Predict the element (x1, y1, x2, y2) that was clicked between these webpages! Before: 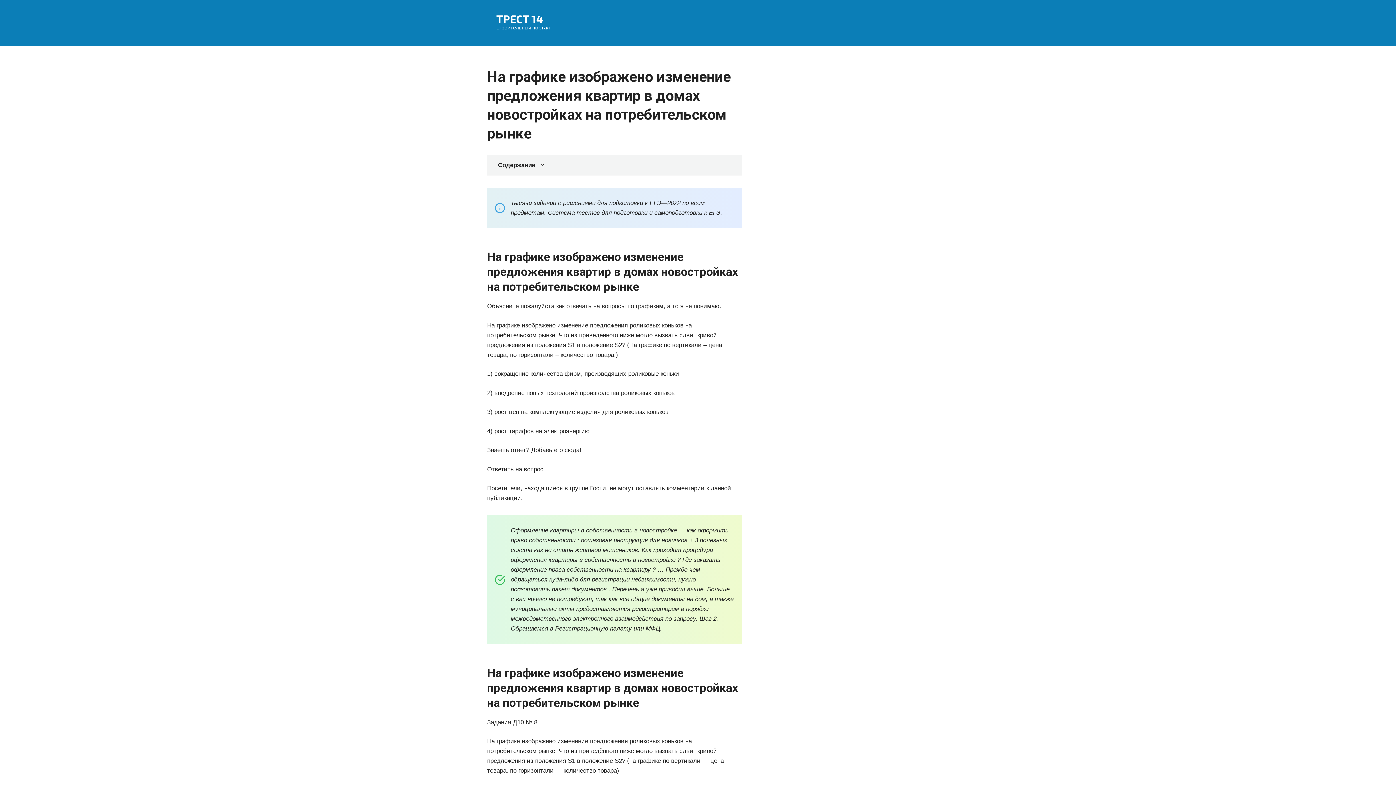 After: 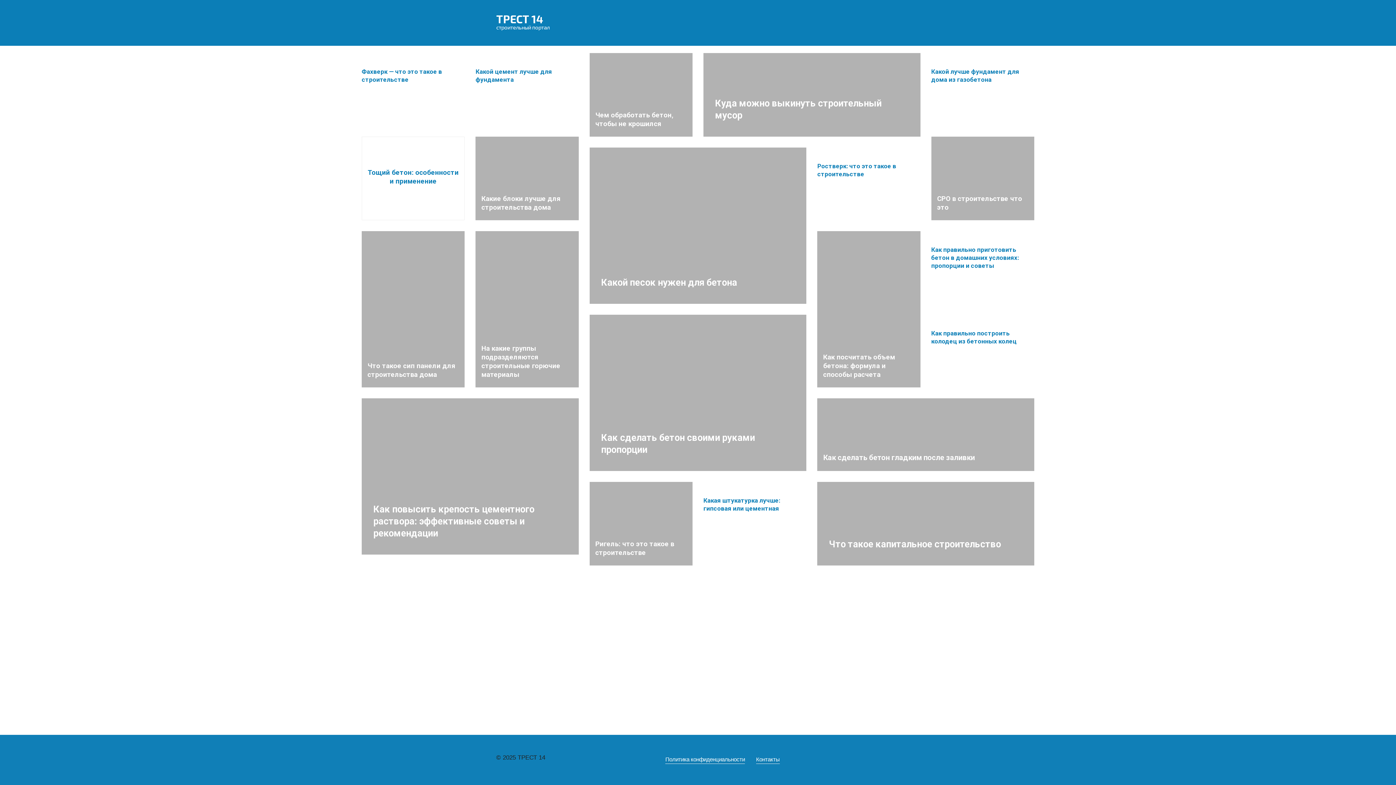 Action: label: ТРЕСТ 14 bbox: (496, 12, 543, 25)